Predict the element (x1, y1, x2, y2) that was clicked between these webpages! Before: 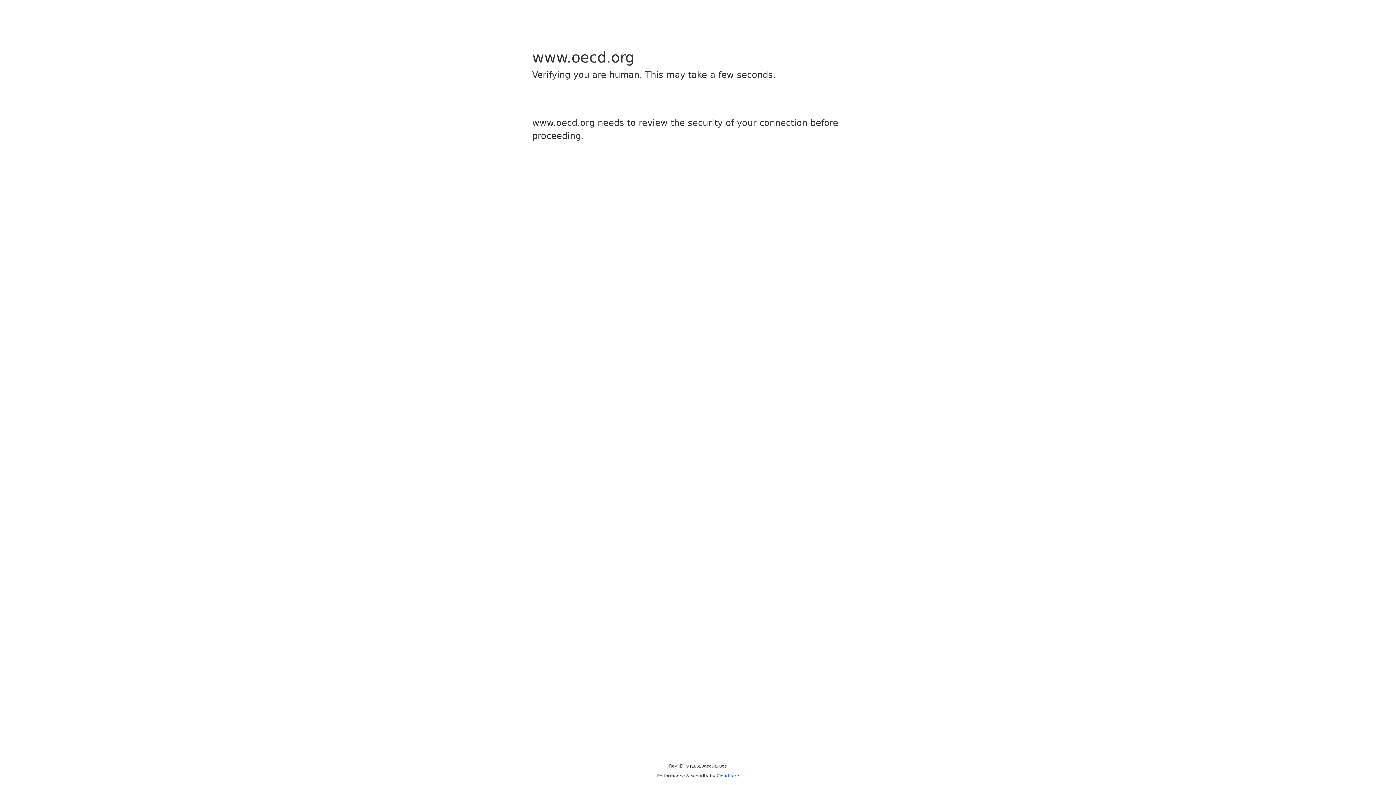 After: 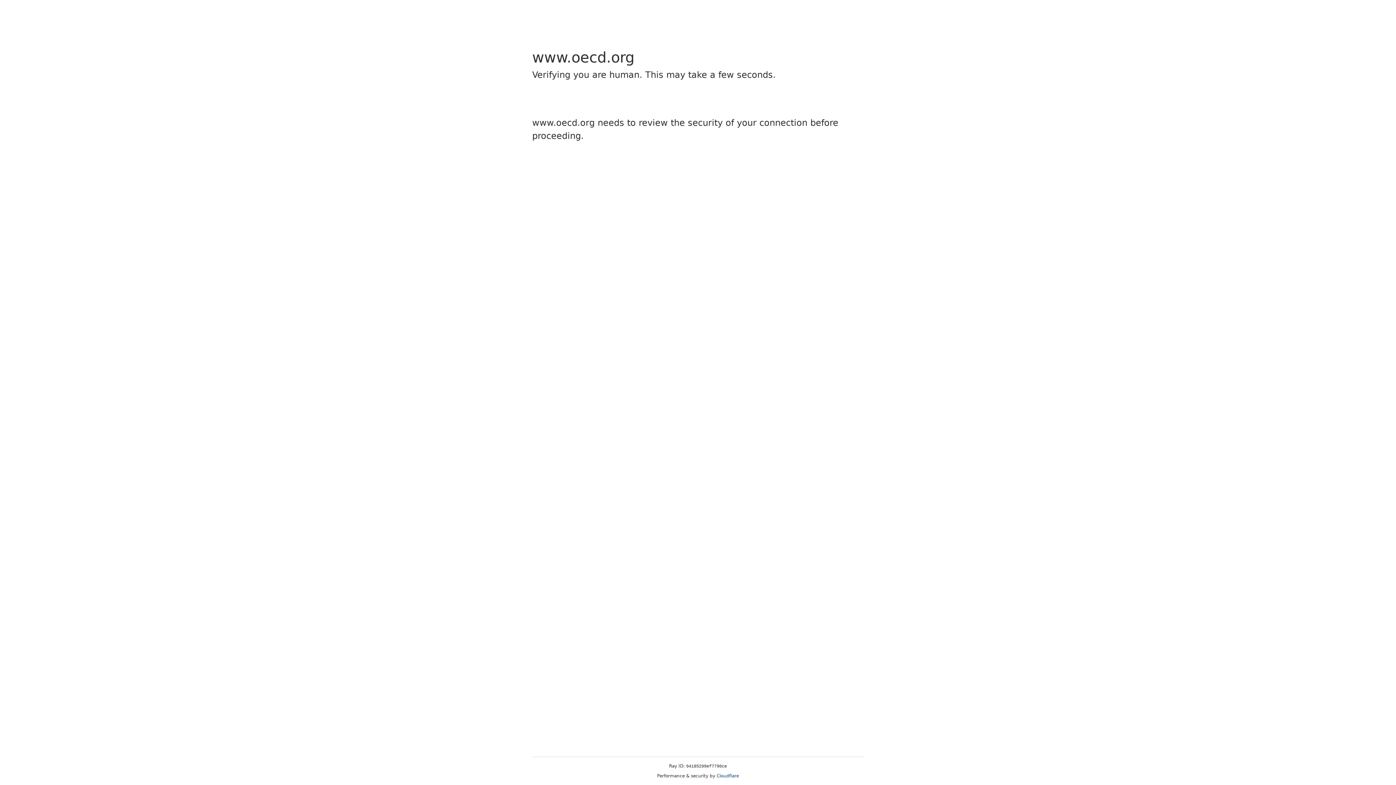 Action: bbox: (716, 773, 739, 778) label: Cloudflare